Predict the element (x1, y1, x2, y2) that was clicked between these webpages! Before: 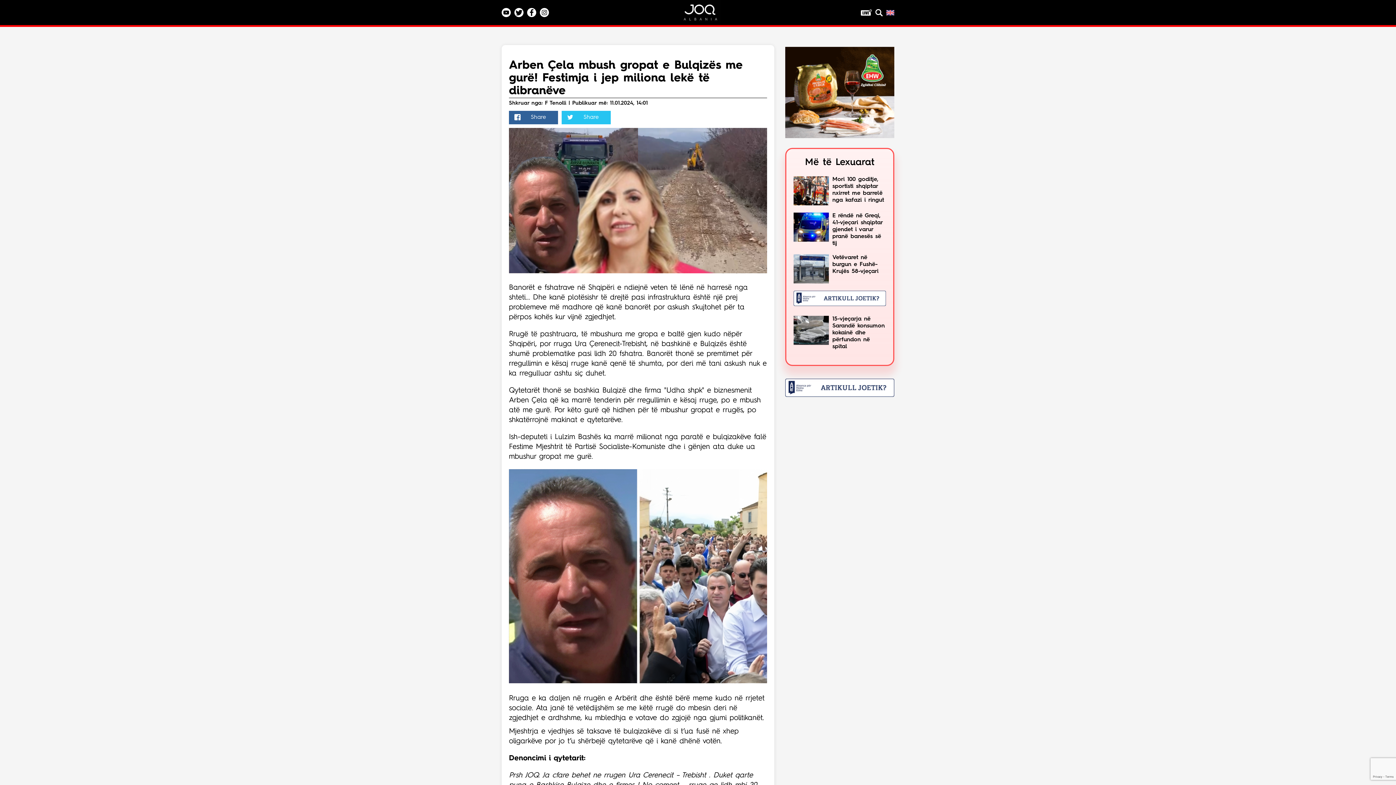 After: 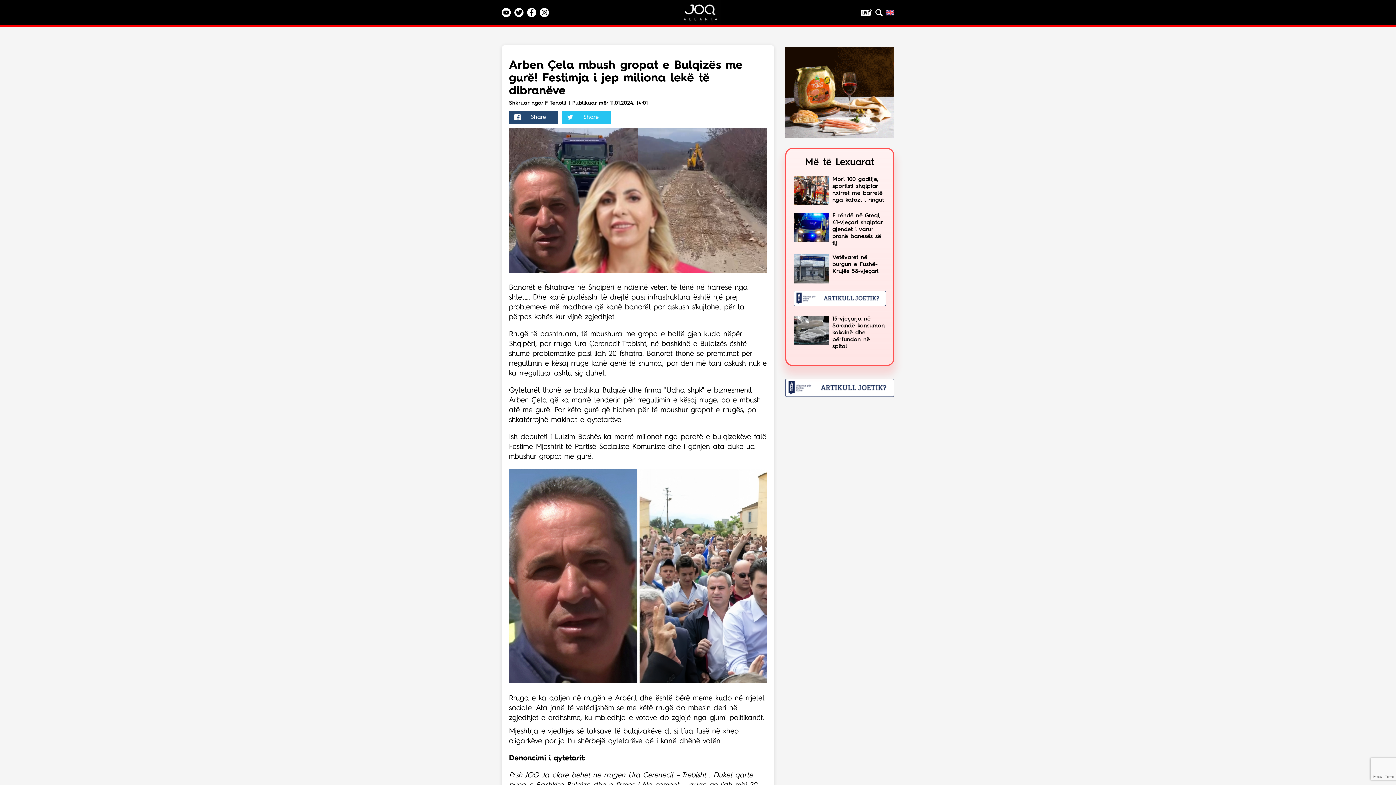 Action: label: Share bbox: (509, 110, 558, 124)